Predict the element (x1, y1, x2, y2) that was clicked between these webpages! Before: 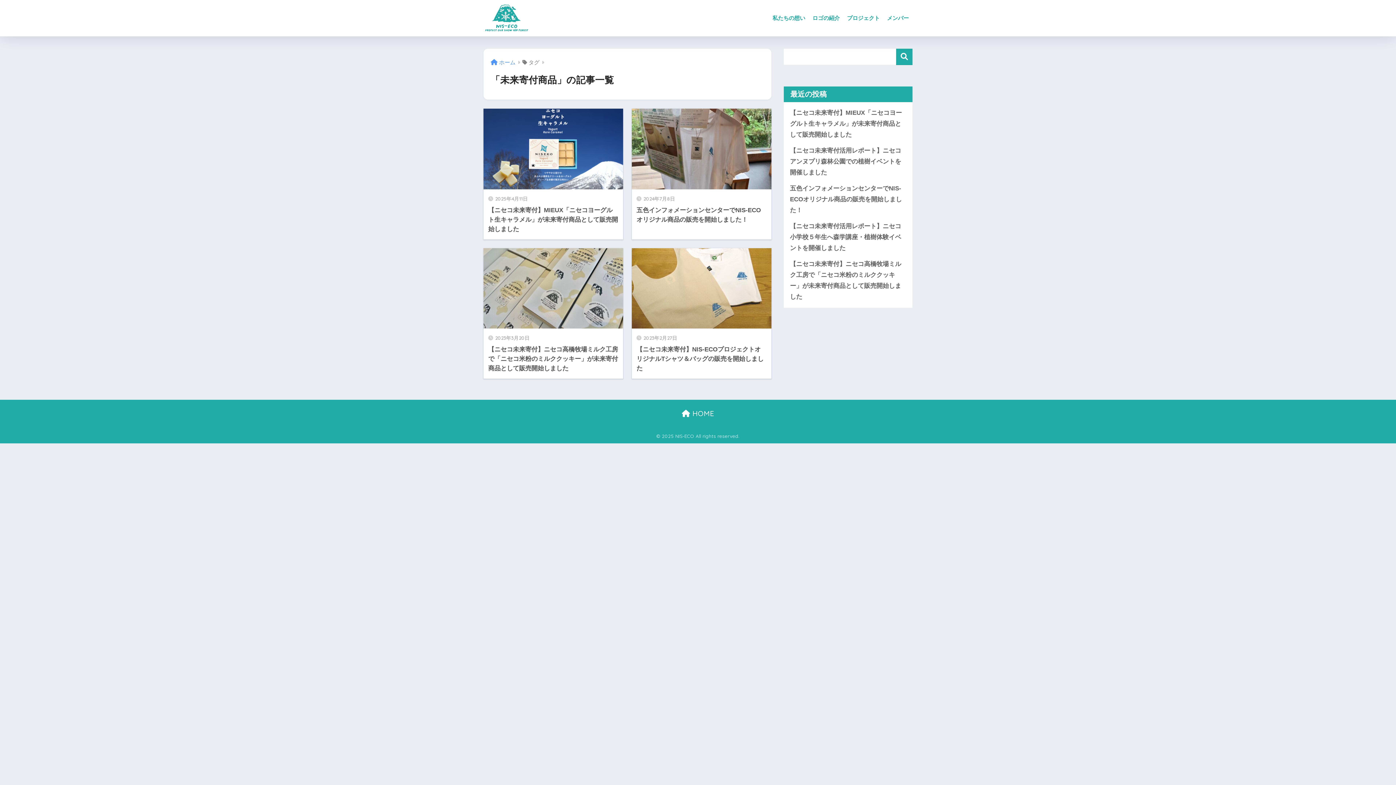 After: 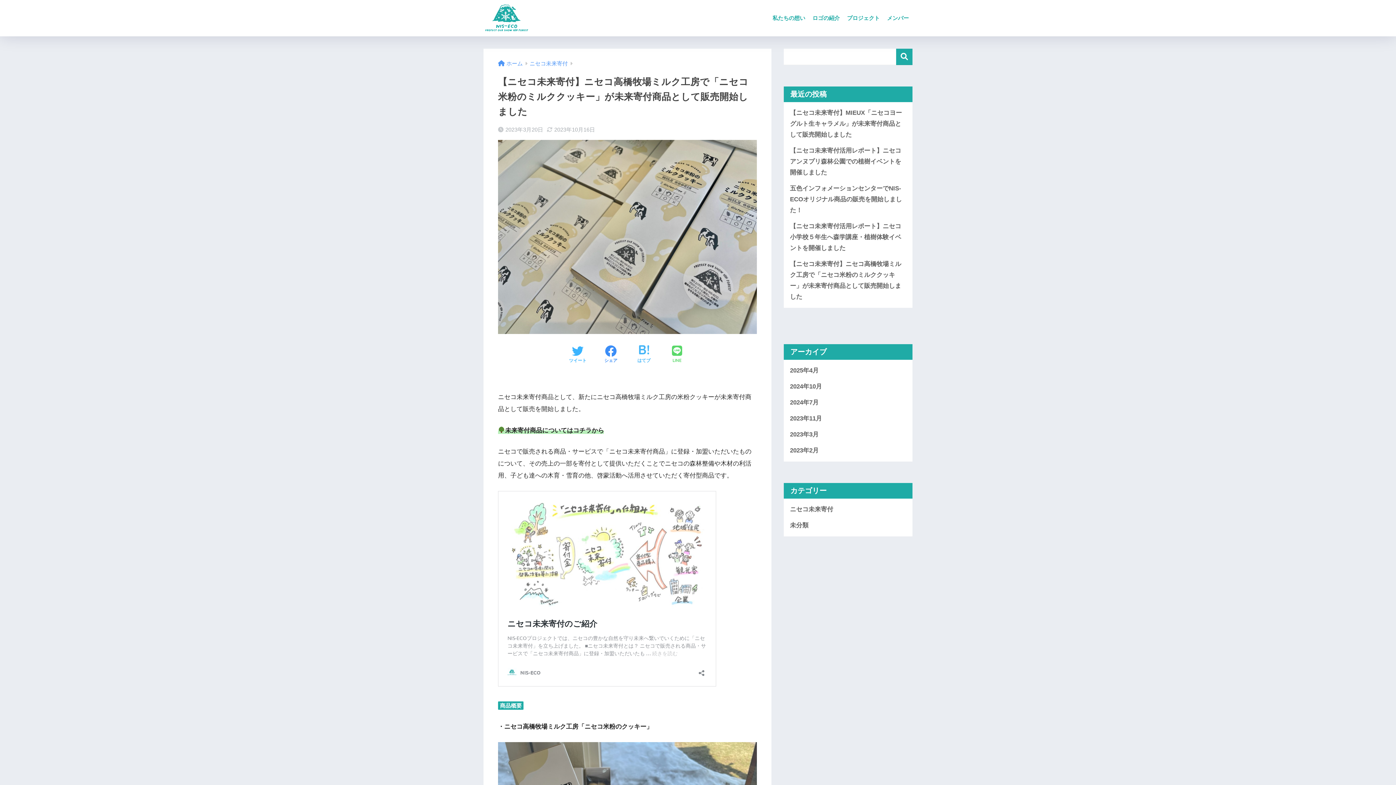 Action: bbox: (483, 248, 623, 378) label: 2023年3月20日
【ニセコ未来寄付】ニセコ高橋牧場ミルク工房で「ニセコ米粉のミルククッキー」が未来寄付商品として販売開始しました